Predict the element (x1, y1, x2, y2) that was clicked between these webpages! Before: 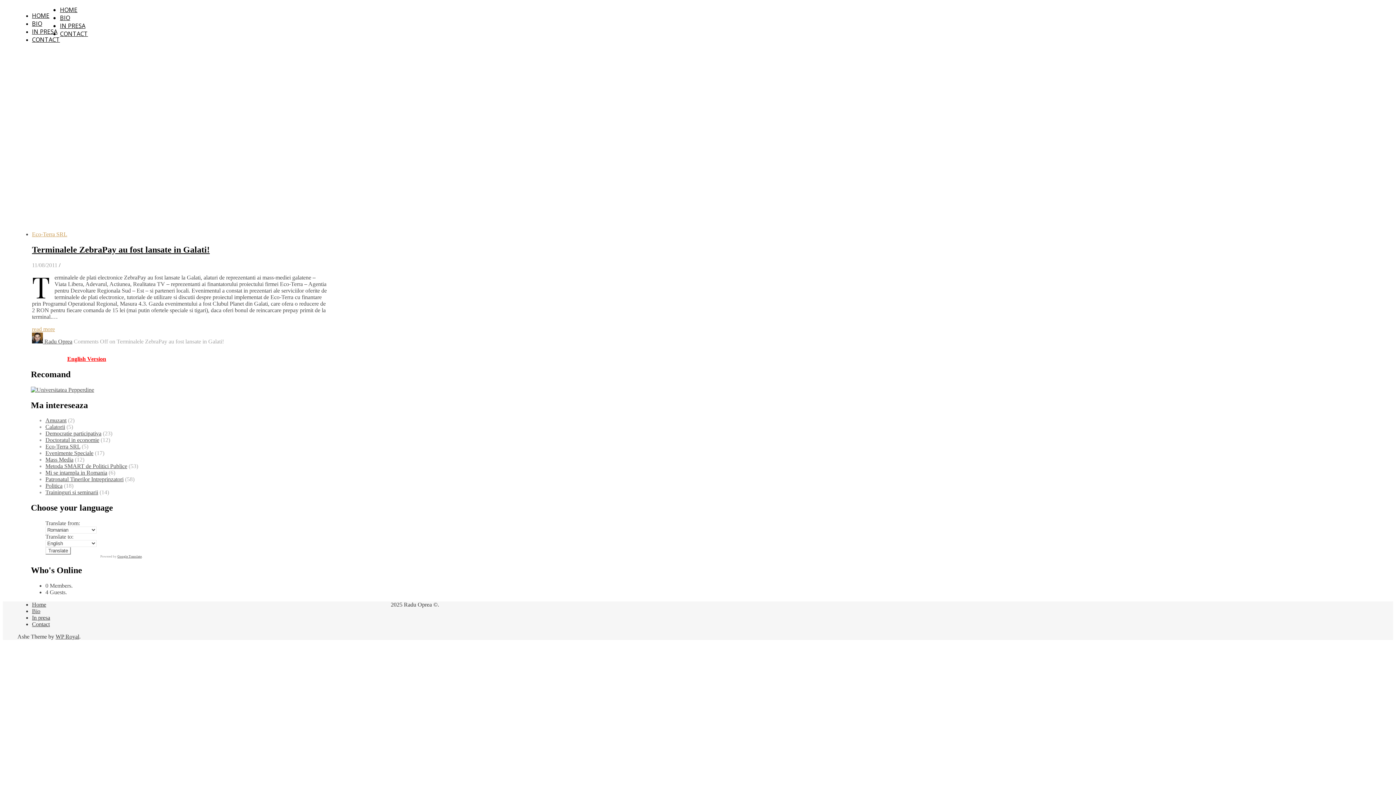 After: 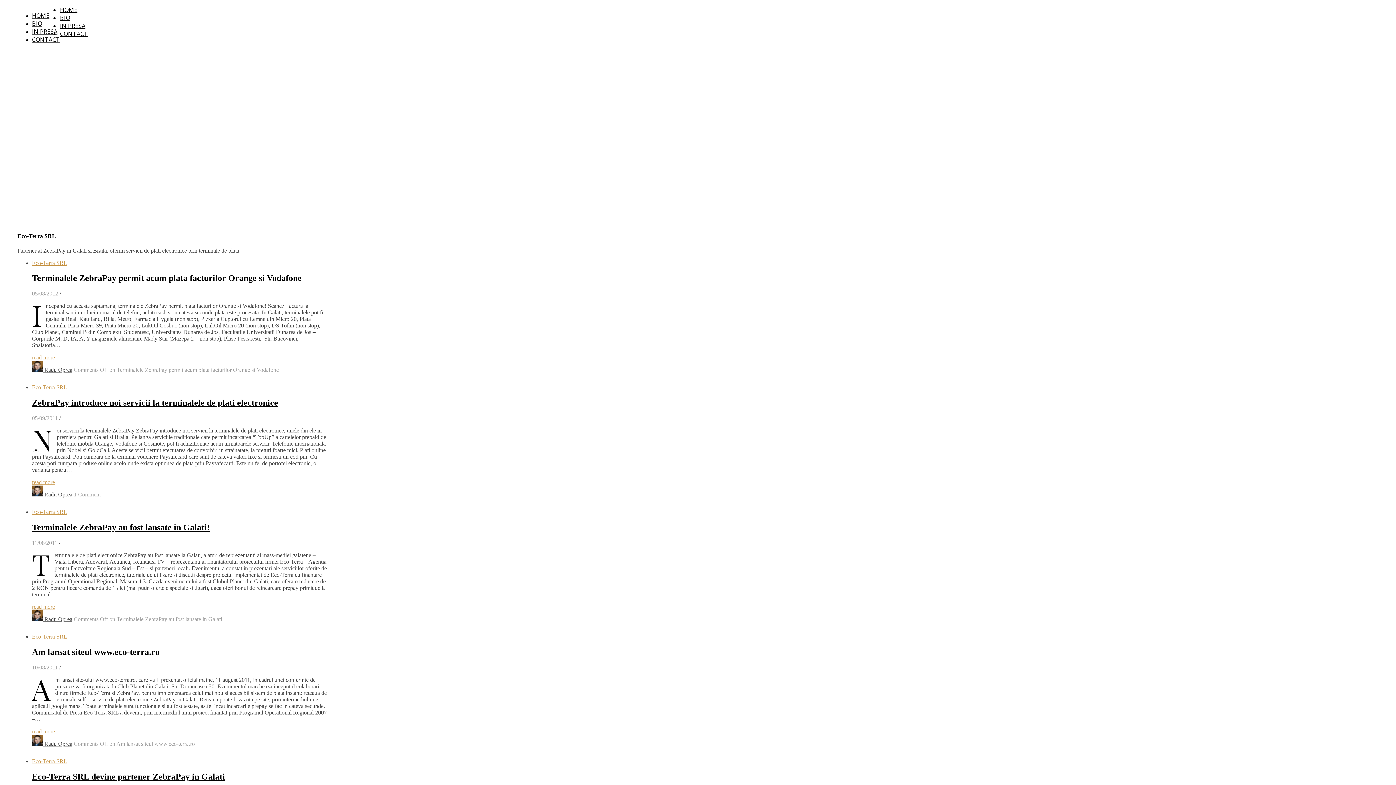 Action: label: Eco-Terra SRL bbox: (32, 231, 67, 237)